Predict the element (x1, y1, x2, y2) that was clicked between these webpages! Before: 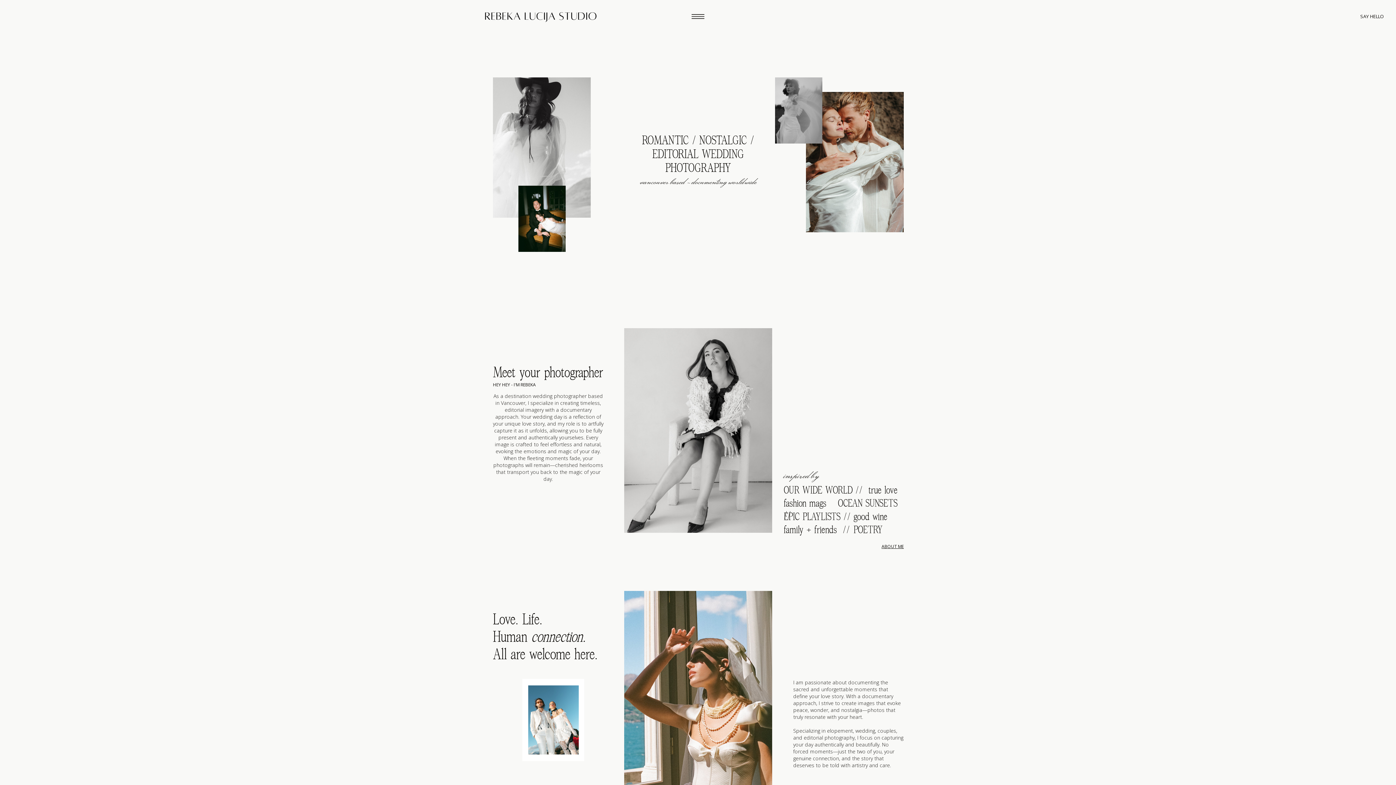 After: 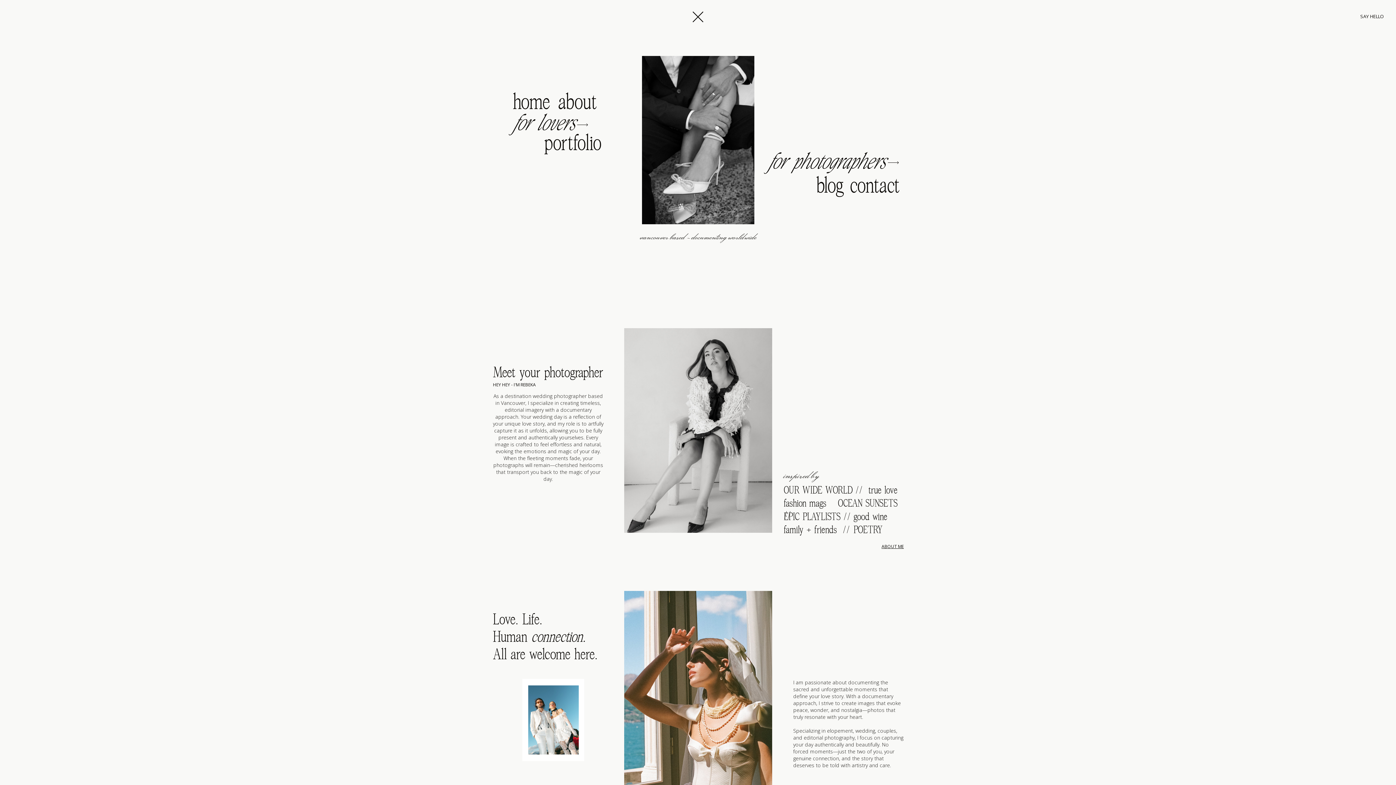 Action: bbox: (688, 7, 708, 25)